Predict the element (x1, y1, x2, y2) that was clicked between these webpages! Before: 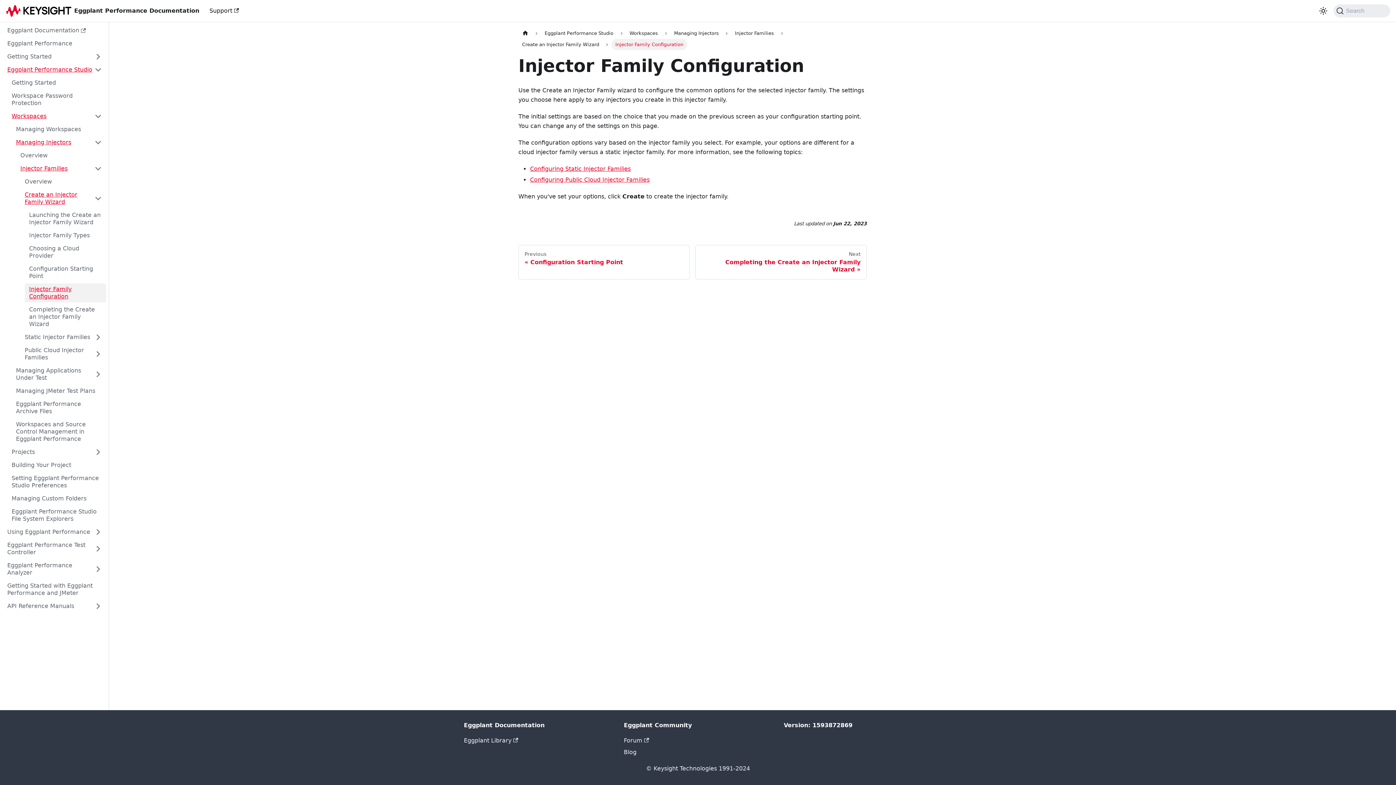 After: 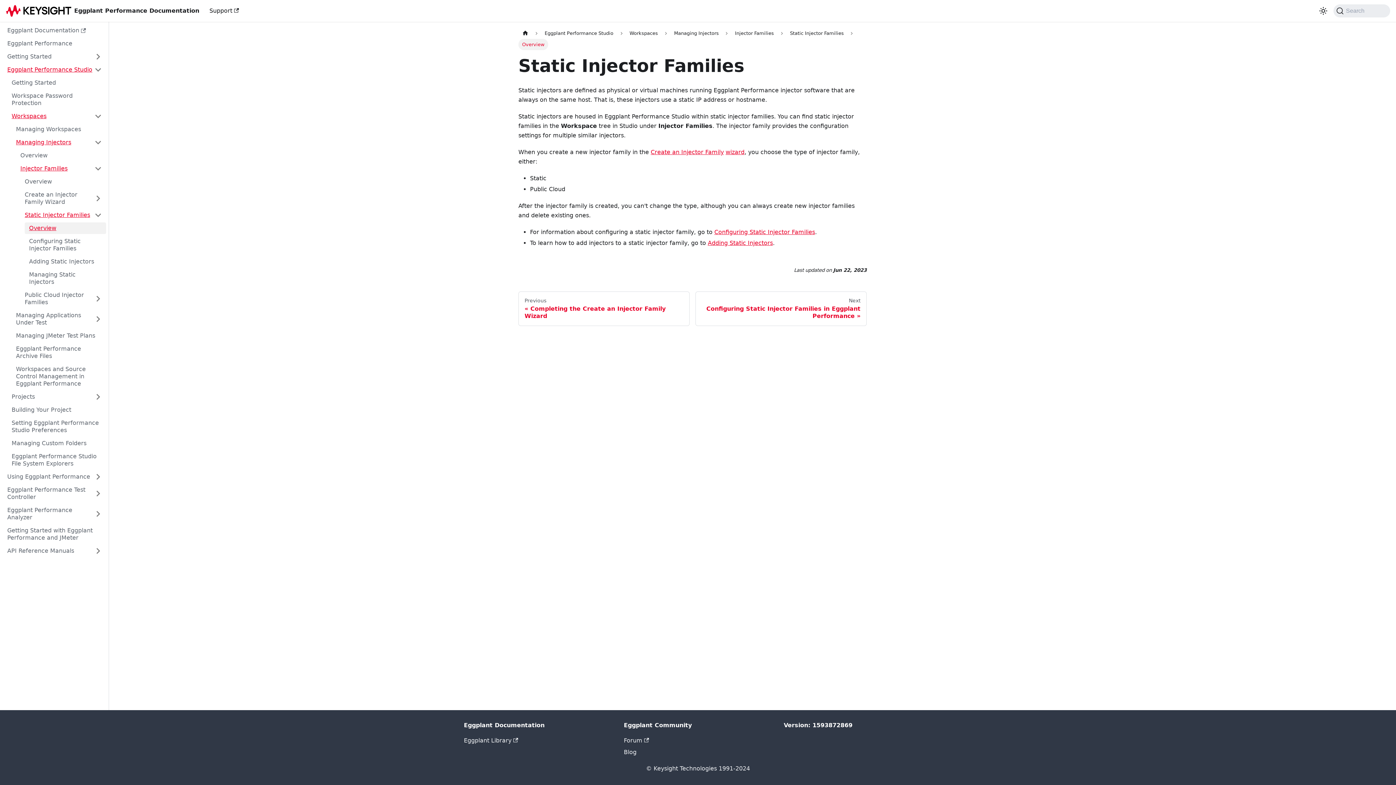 Action: label: Static Injector Families bbox: (20, 331, 106, 343)